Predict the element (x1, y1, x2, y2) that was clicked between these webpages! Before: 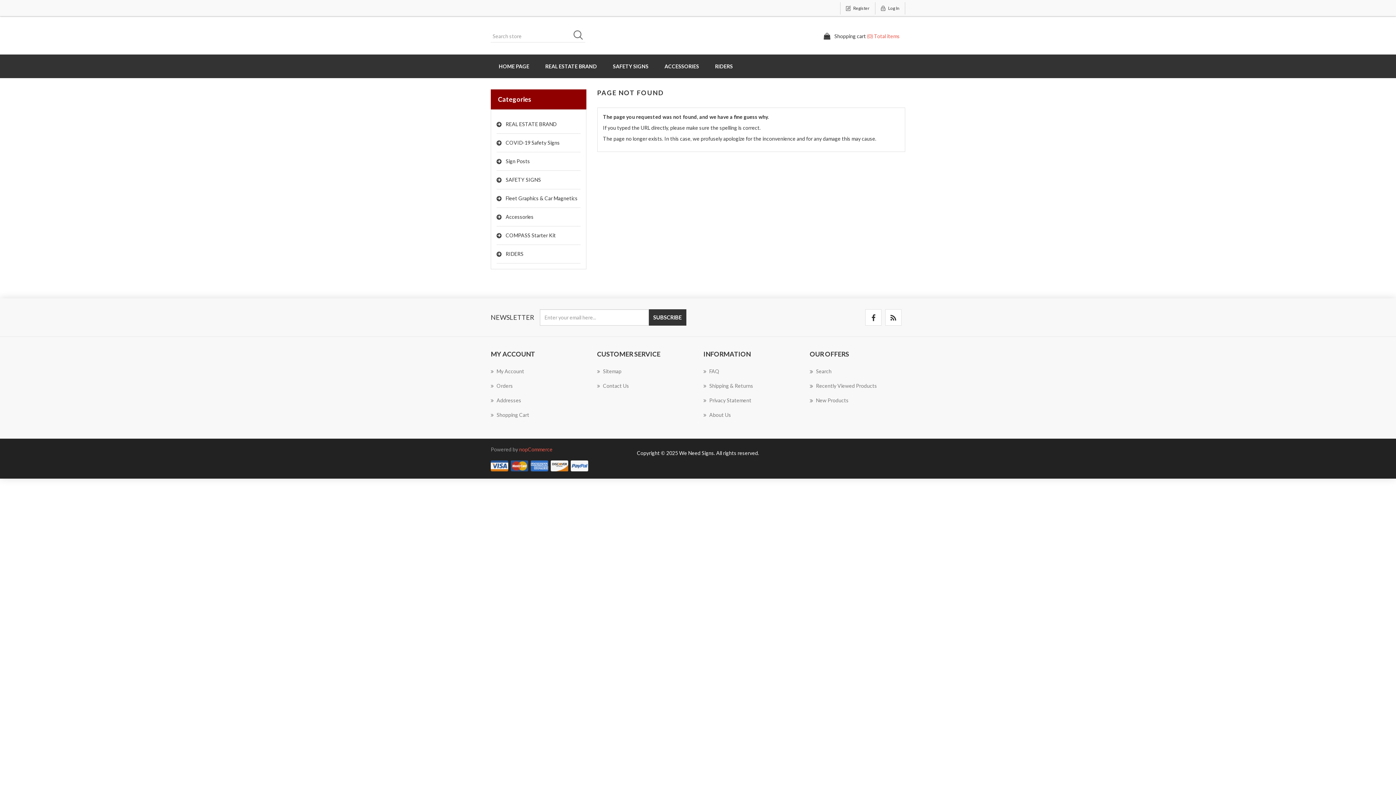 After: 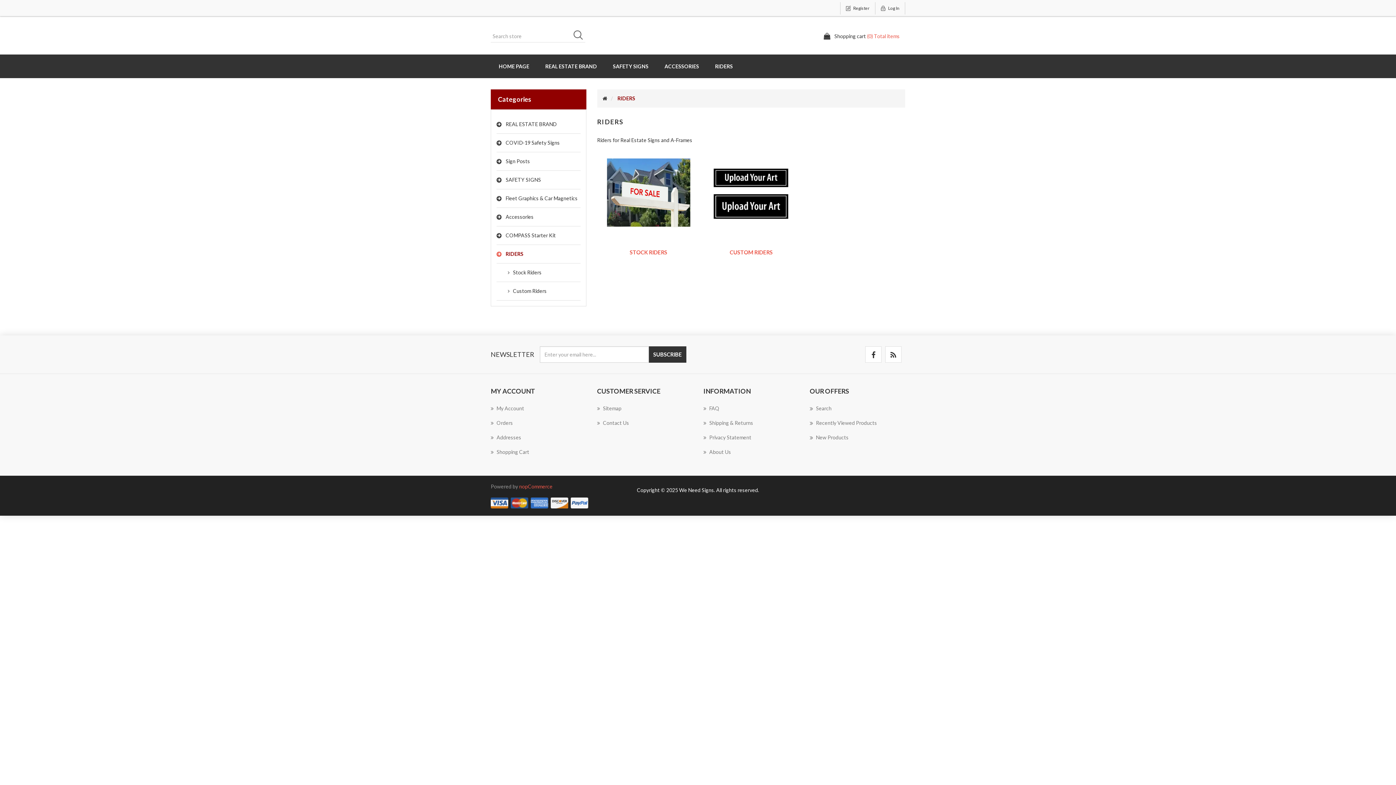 Action: label: RIDERS bbox: (496, 245, 580, 263)